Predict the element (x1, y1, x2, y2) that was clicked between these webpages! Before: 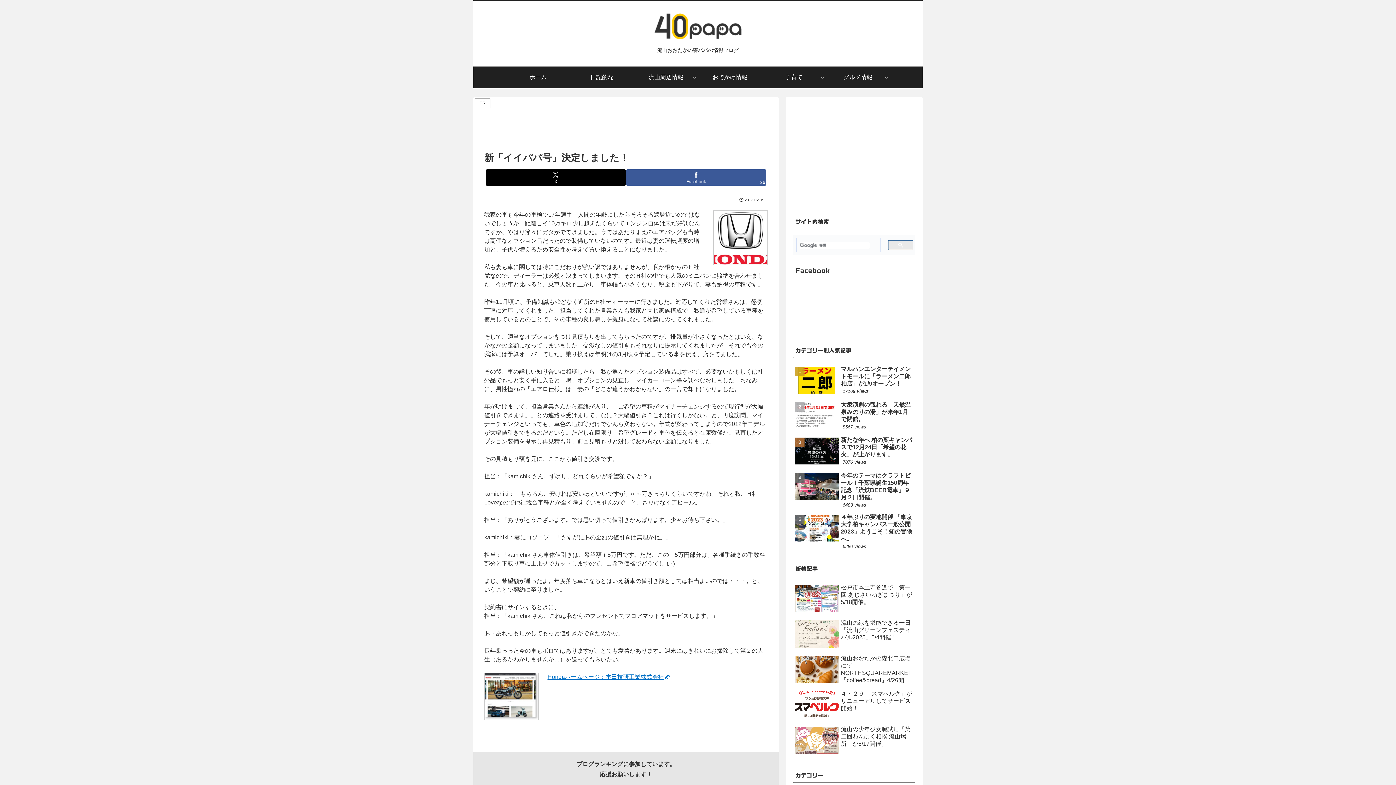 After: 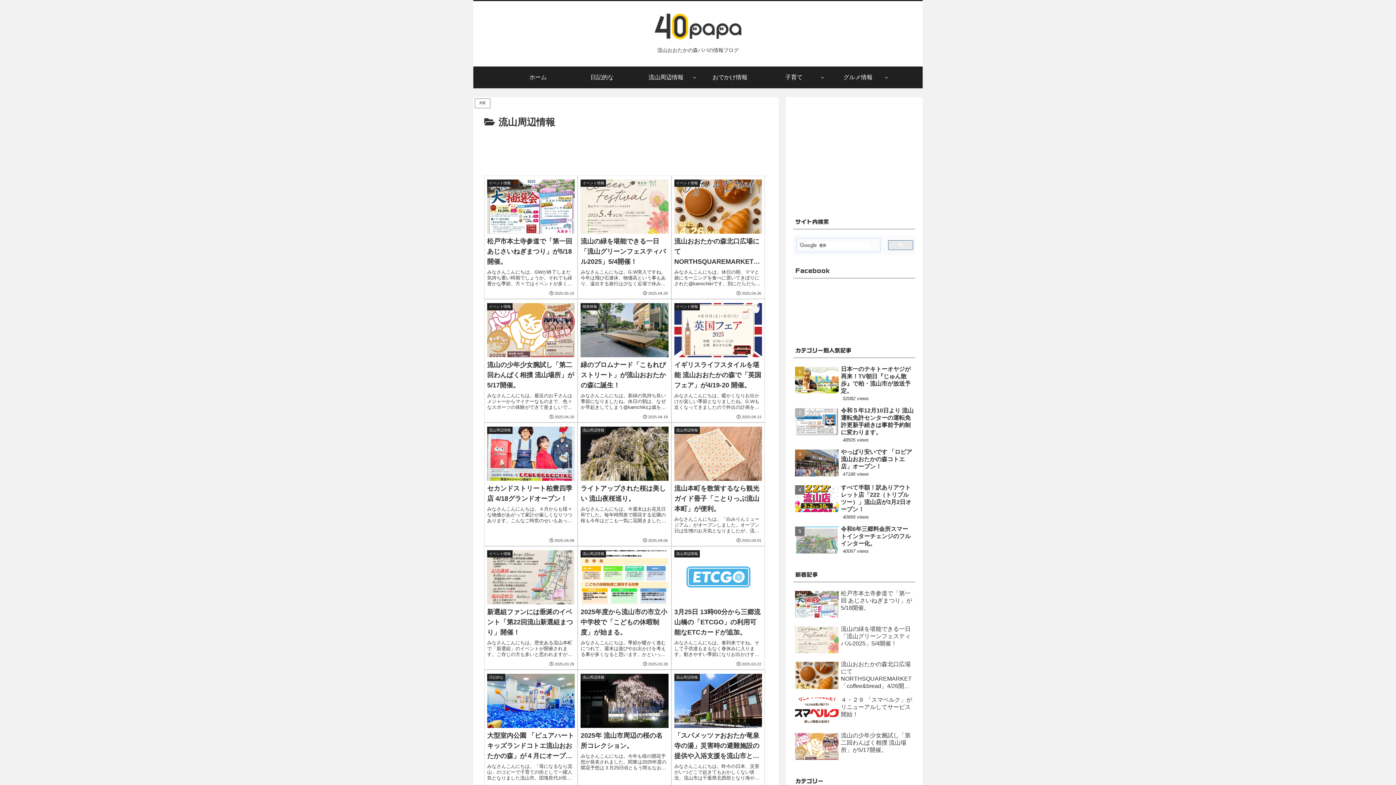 Action: bbox: (634, 66, 698, 88) label: 流山周辺情報